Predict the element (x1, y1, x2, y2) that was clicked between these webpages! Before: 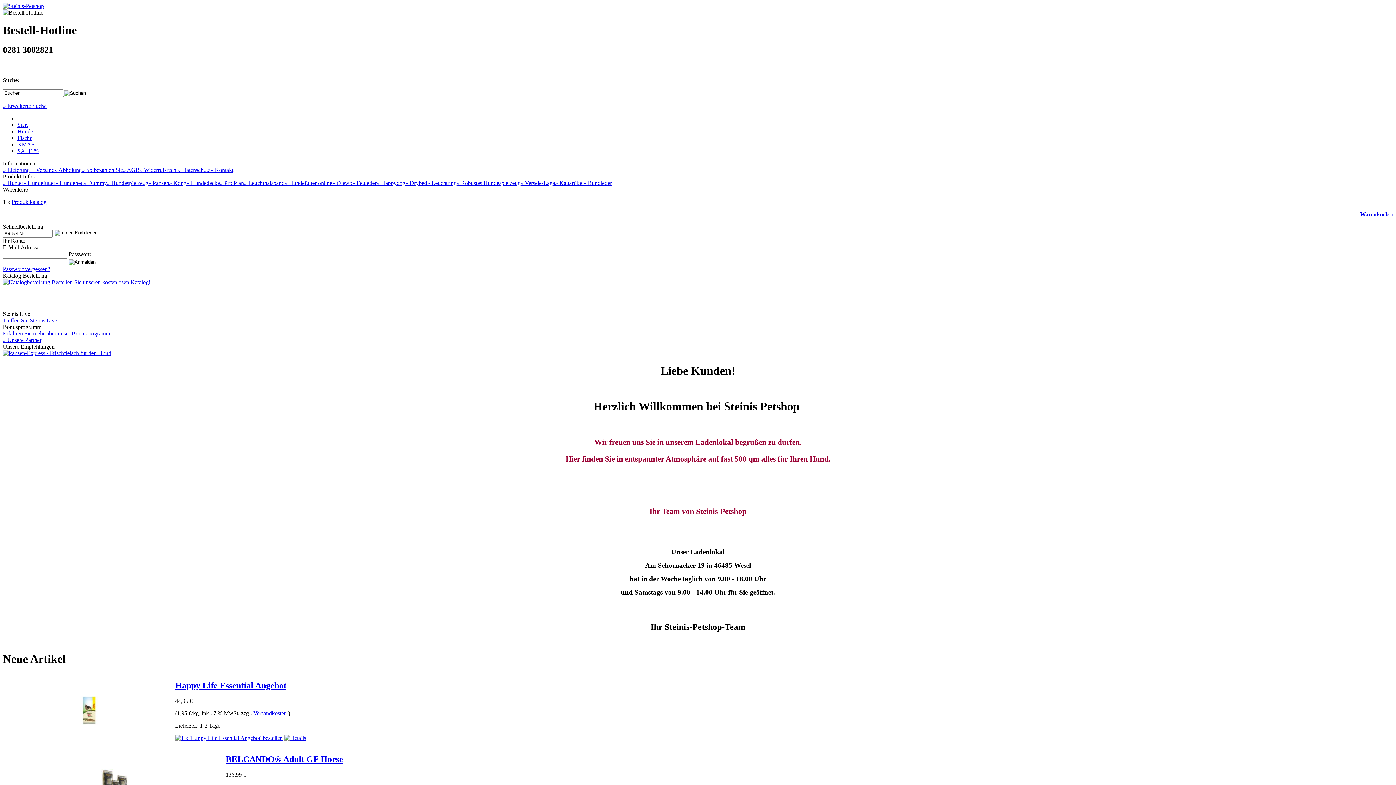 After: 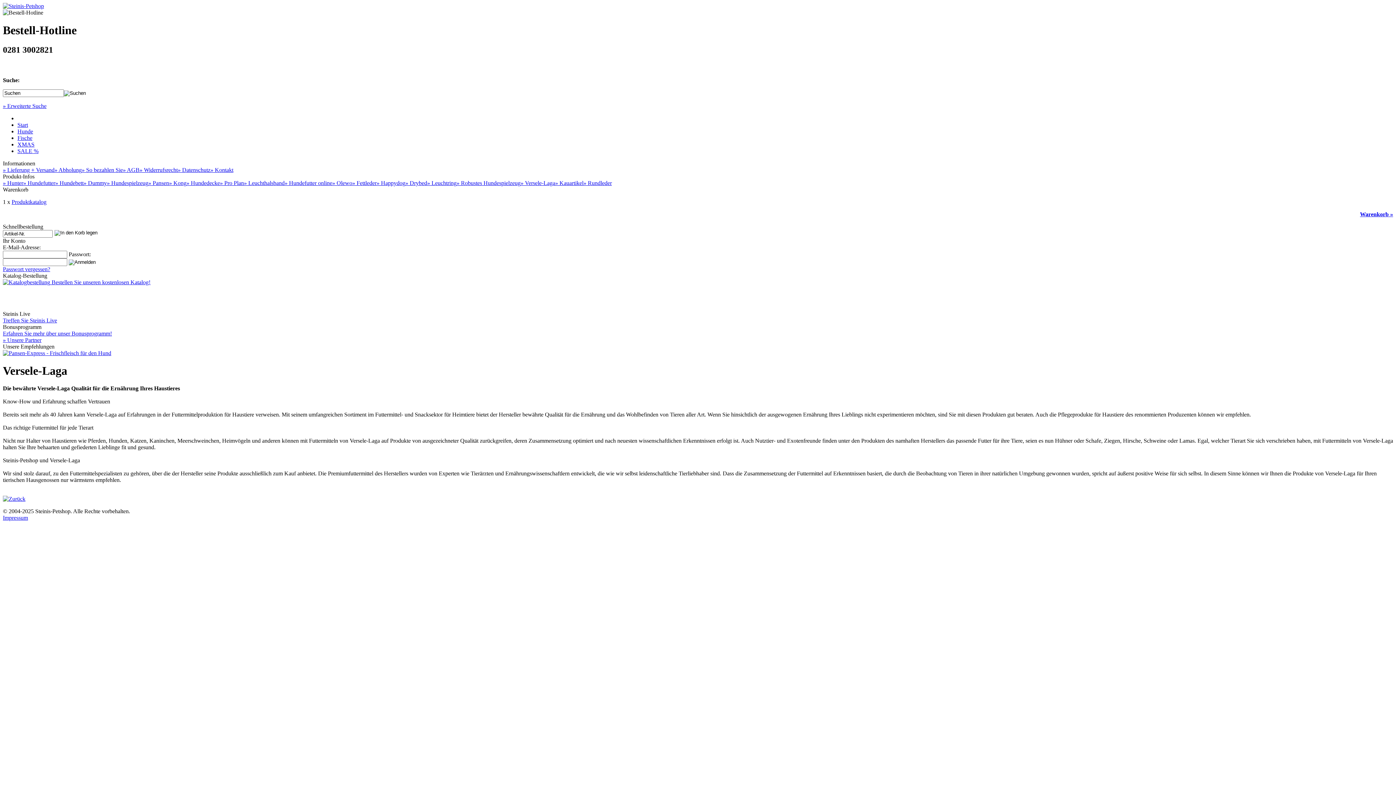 Action: bbox: (520, 179, 555, 186) label: » Versele-Laga